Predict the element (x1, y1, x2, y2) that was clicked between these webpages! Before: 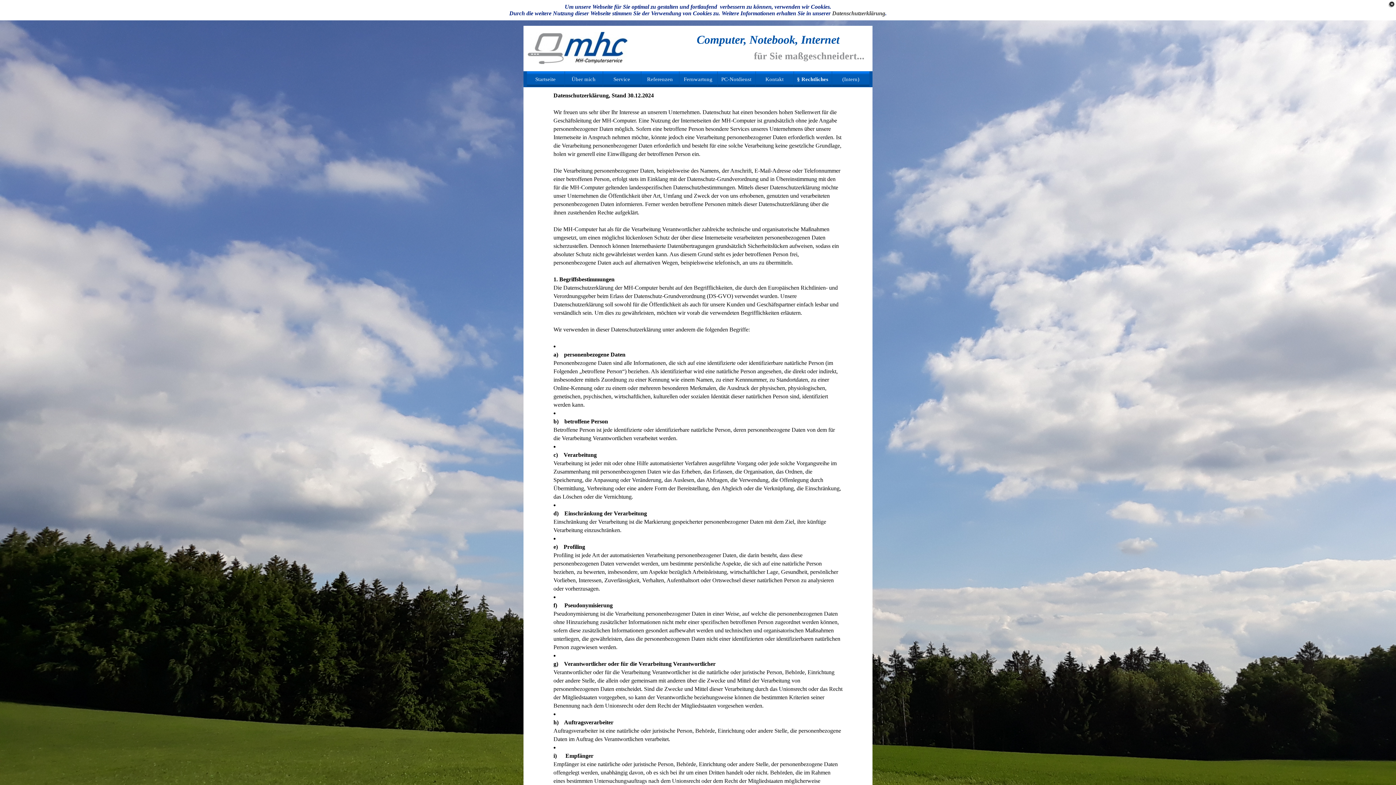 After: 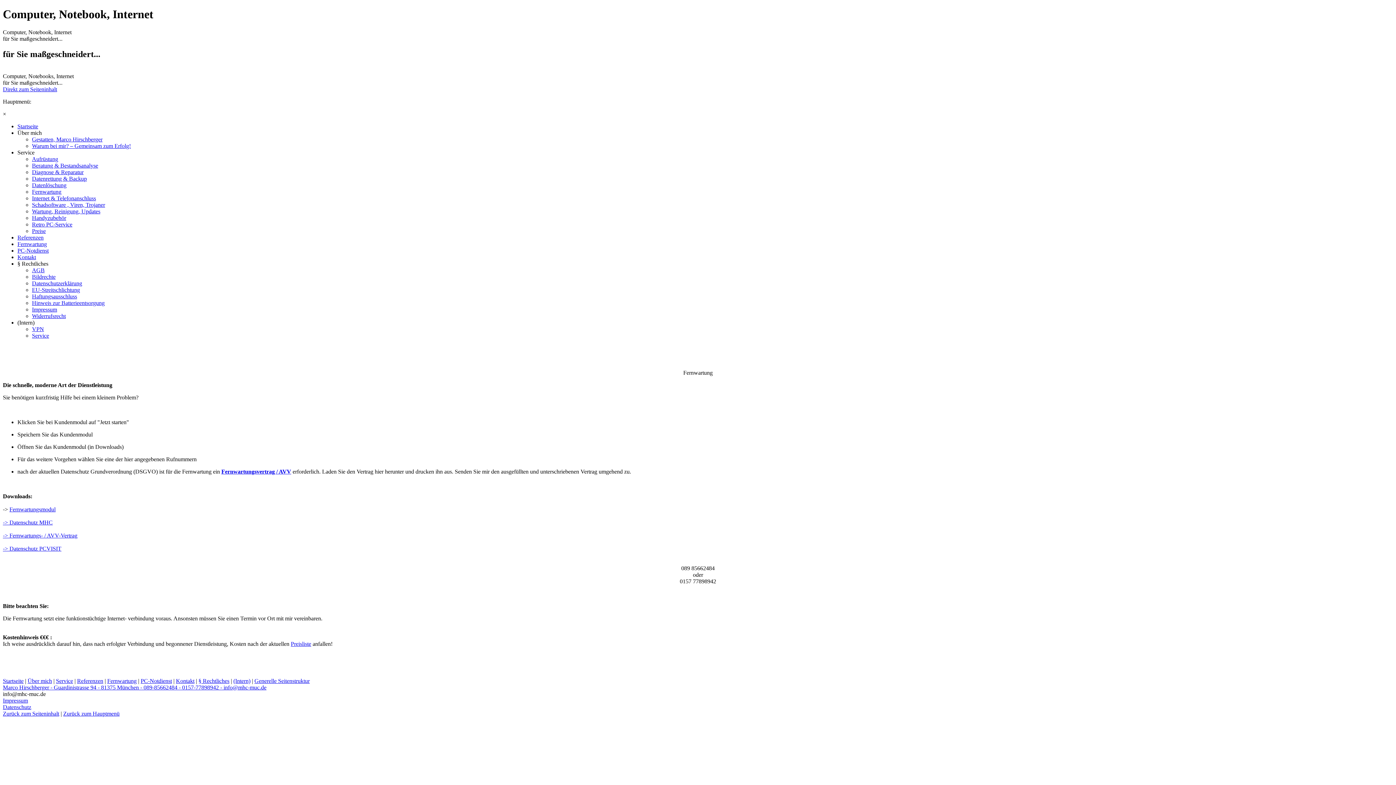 Action: label: Fernwartung bbox: (679, 71, 717, 87)